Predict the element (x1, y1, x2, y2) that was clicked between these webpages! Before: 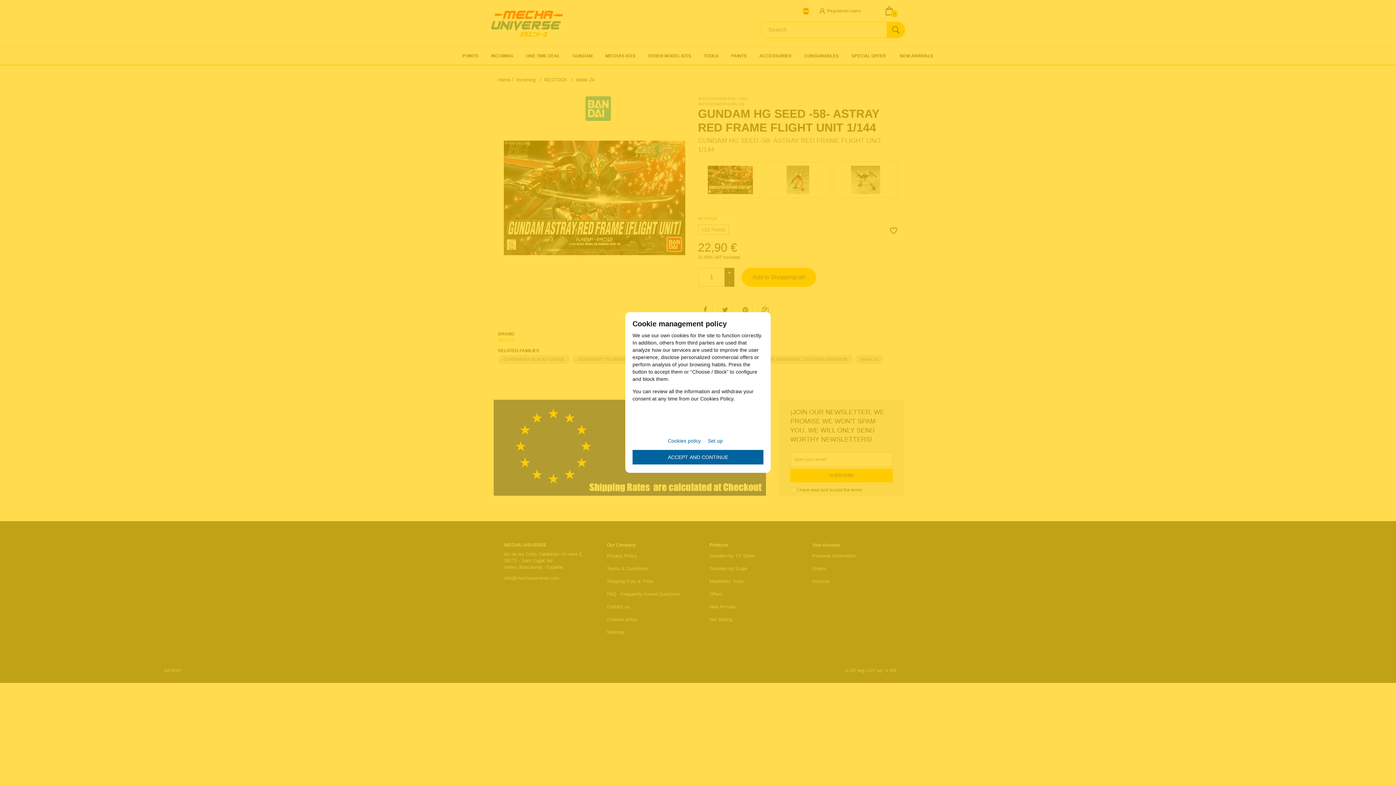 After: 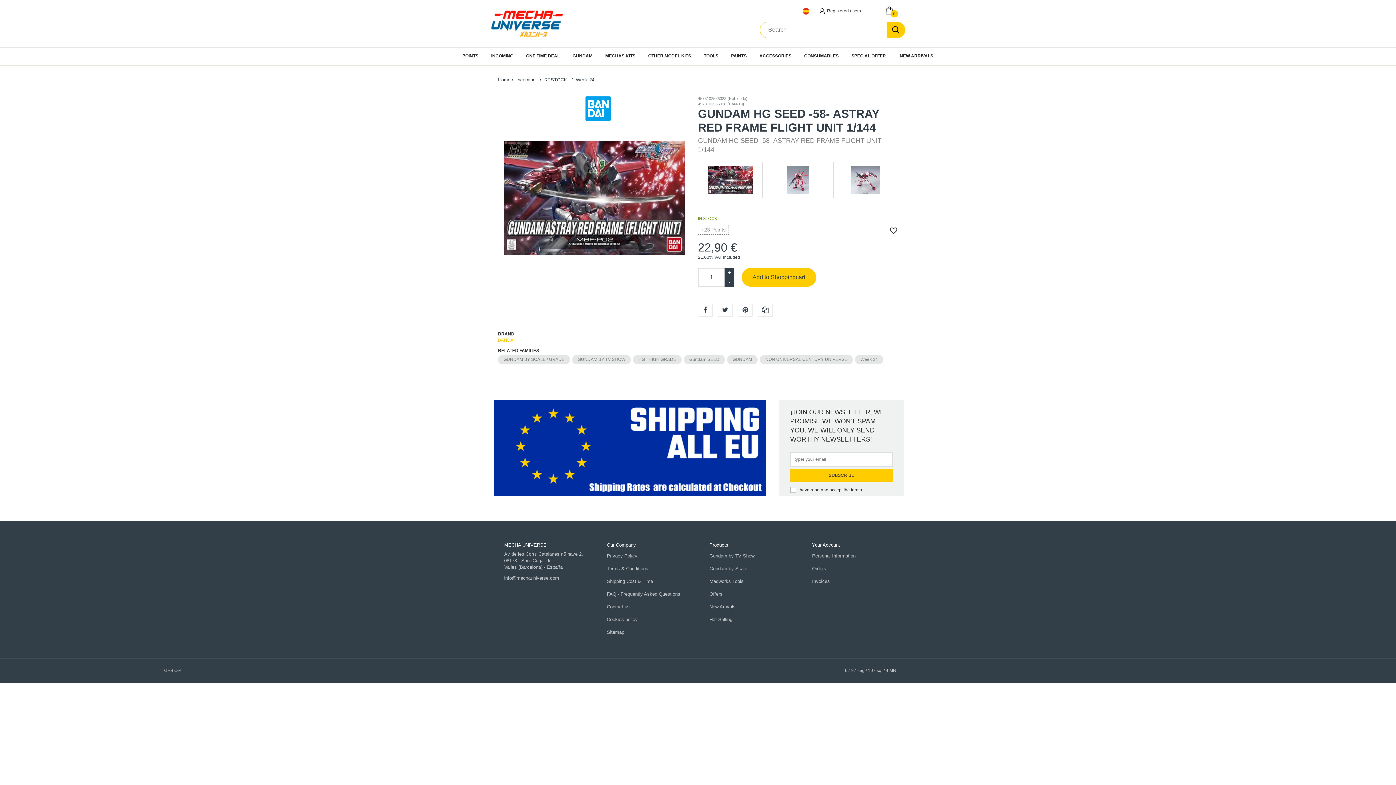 Action: bbox: (632, 450, 763, 464) label: ACCEPT AND CONTINUE